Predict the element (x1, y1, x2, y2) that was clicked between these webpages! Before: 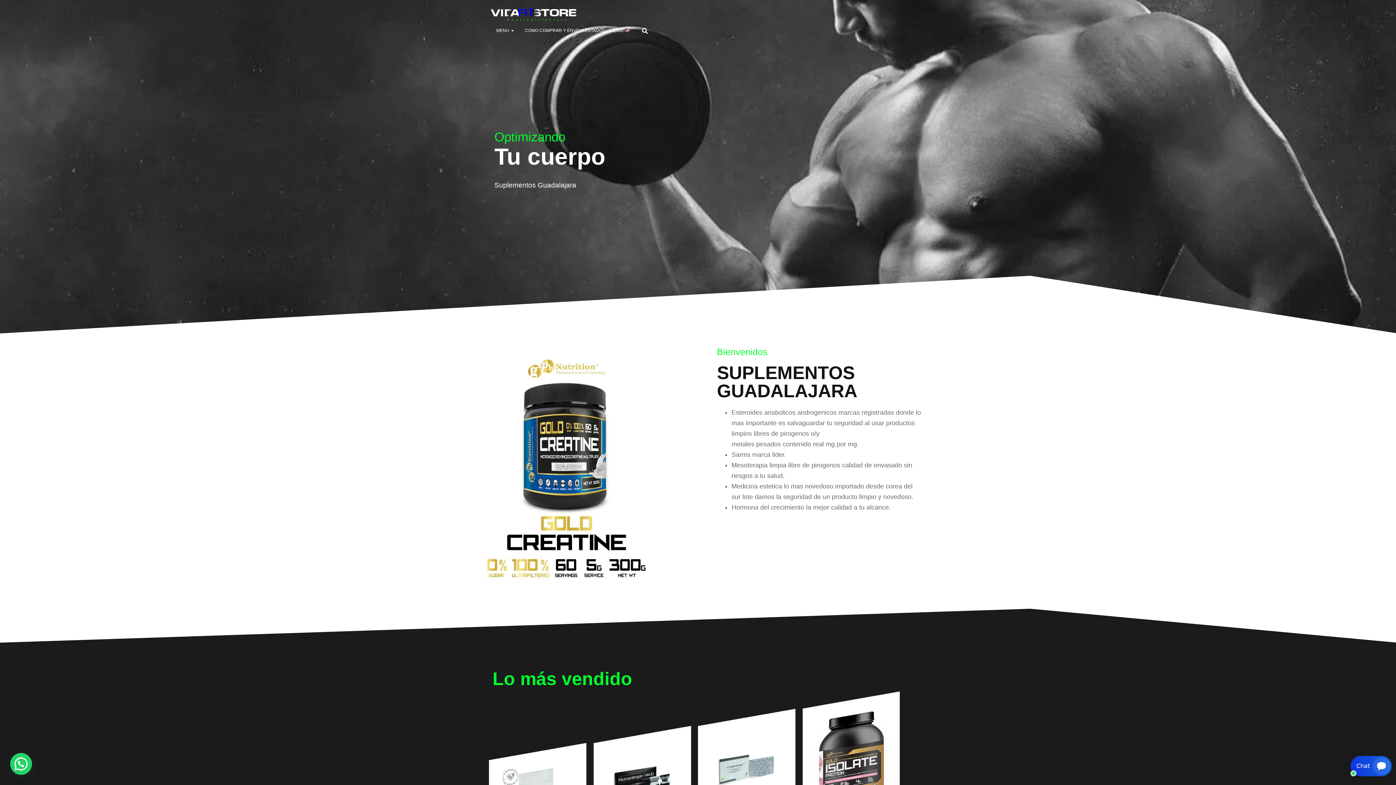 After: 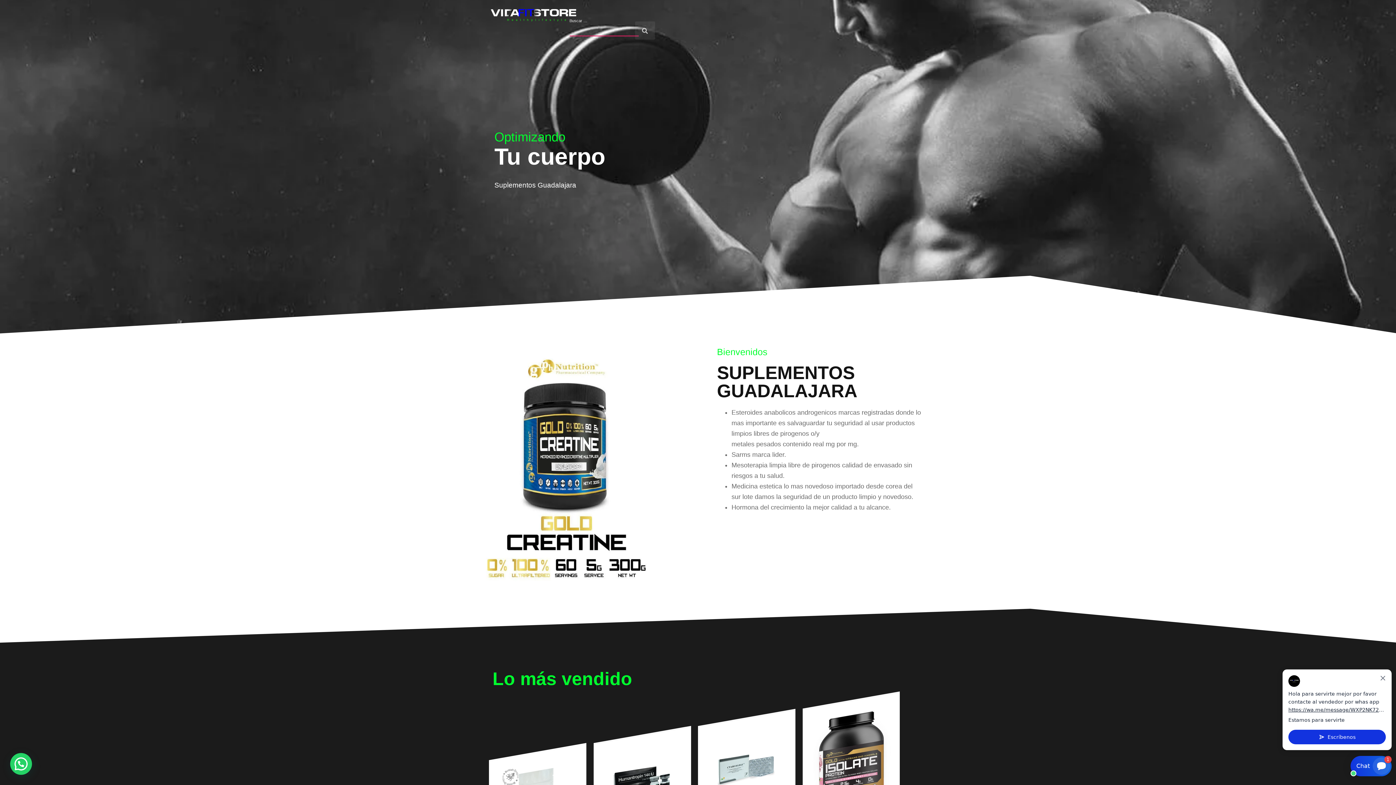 Action: bbox: (635, 21, 655, 39)